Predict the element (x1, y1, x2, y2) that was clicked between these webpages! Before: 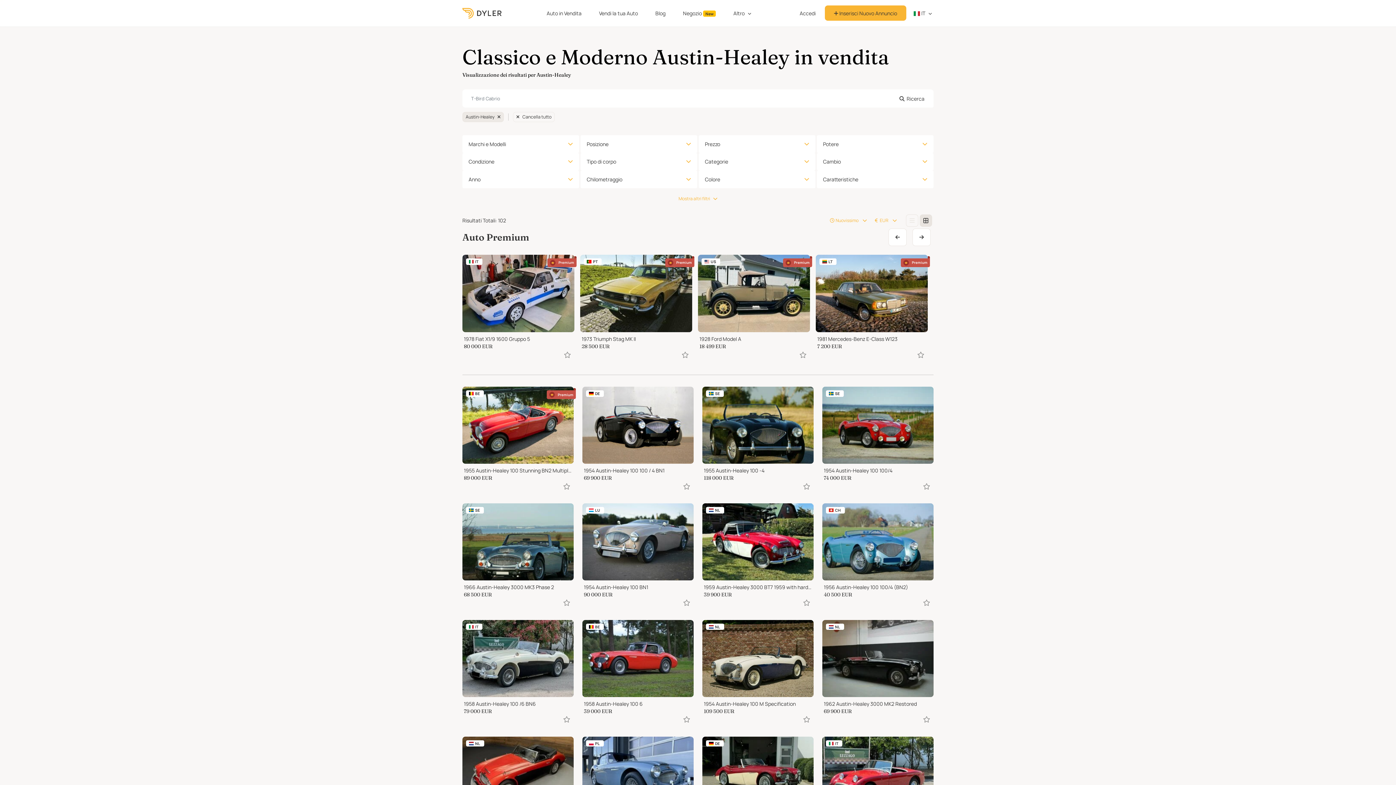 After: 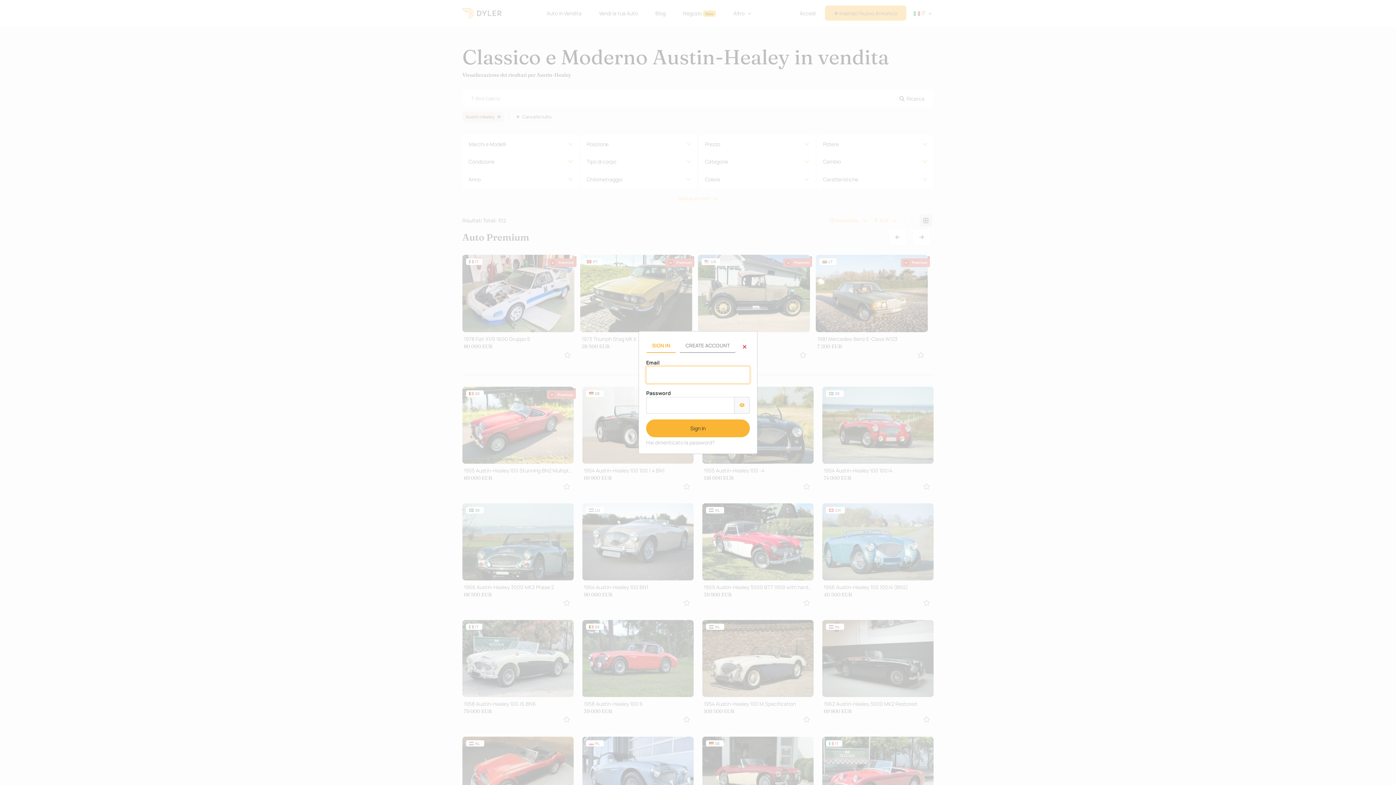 Action: bbox: (681, 482, 692, 490)